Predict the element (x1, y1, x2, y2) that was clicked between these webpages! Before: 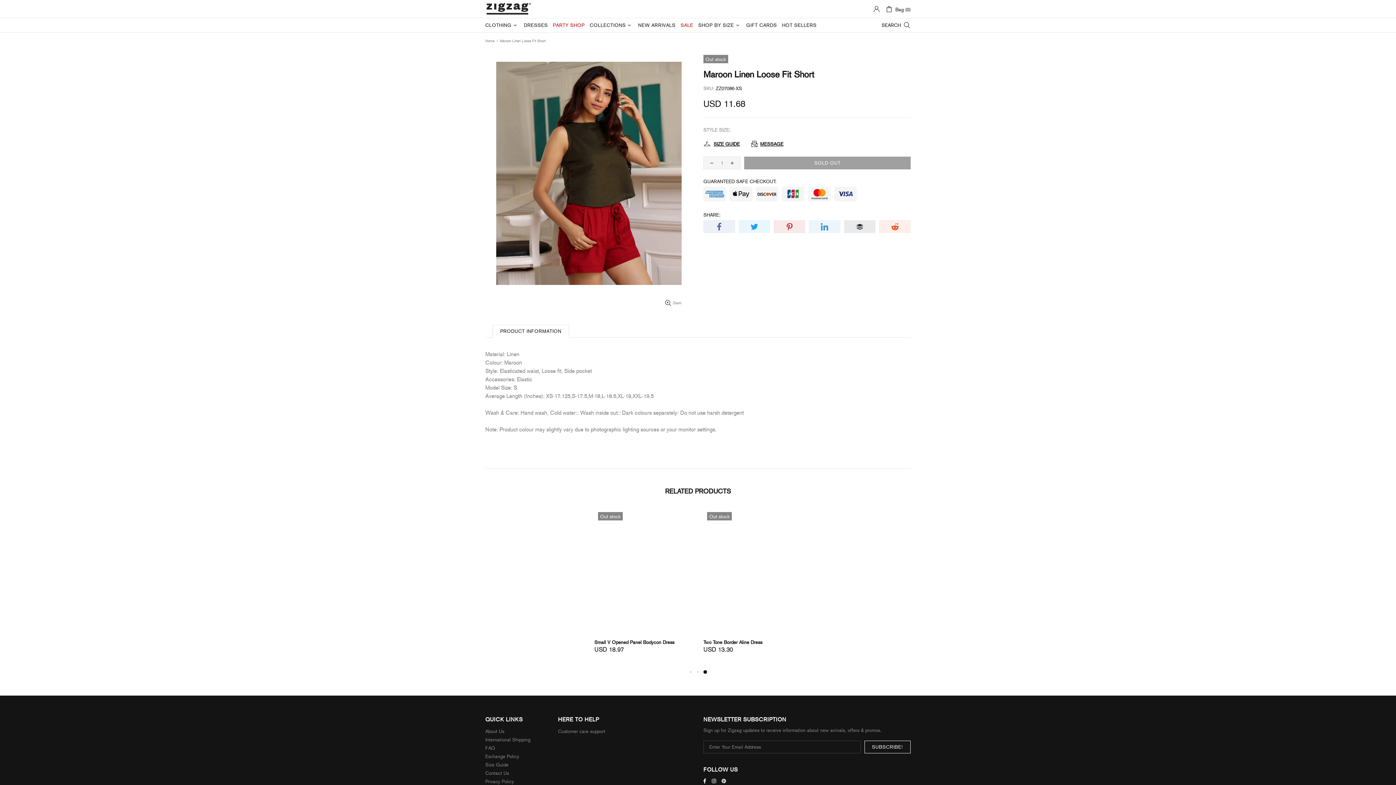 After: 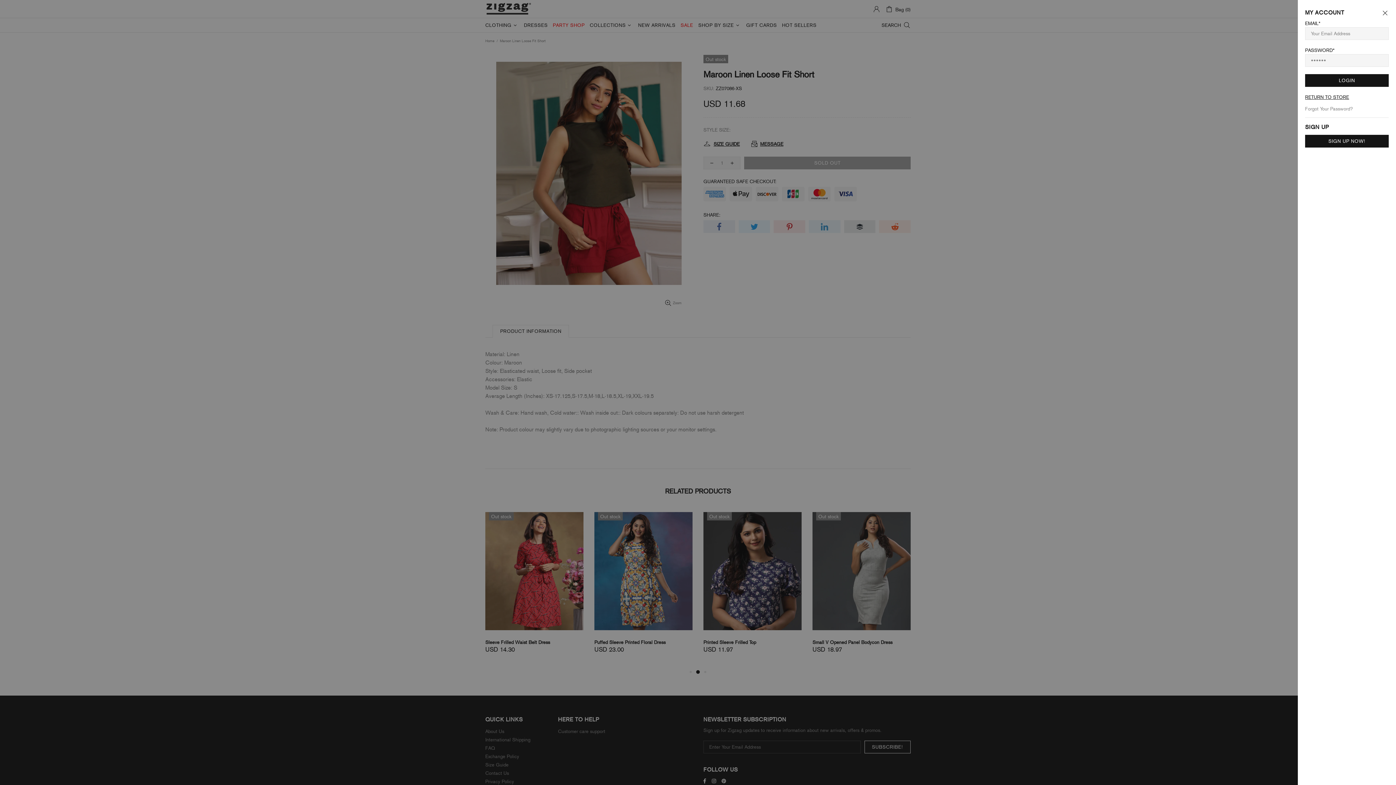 Action: bbox: (873, 5, 880, 12)